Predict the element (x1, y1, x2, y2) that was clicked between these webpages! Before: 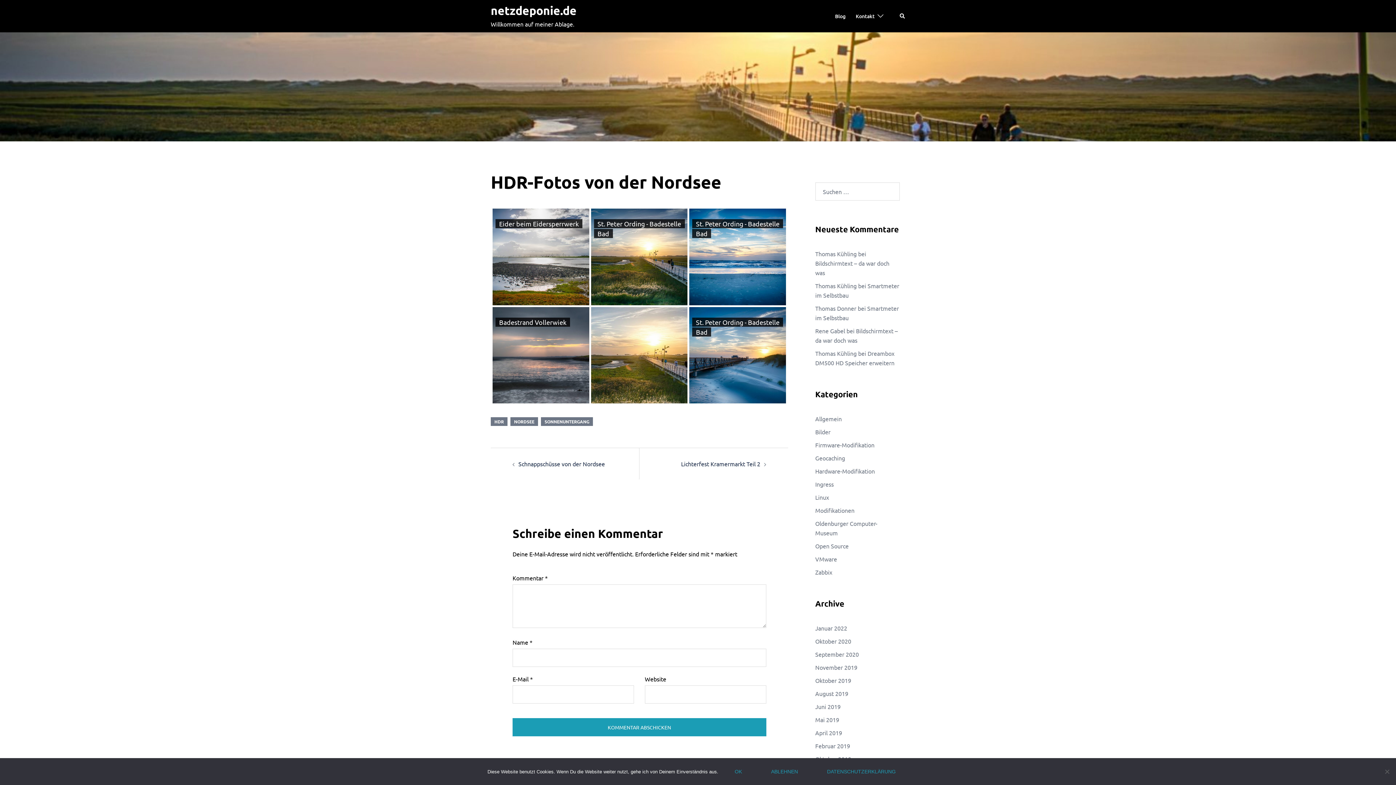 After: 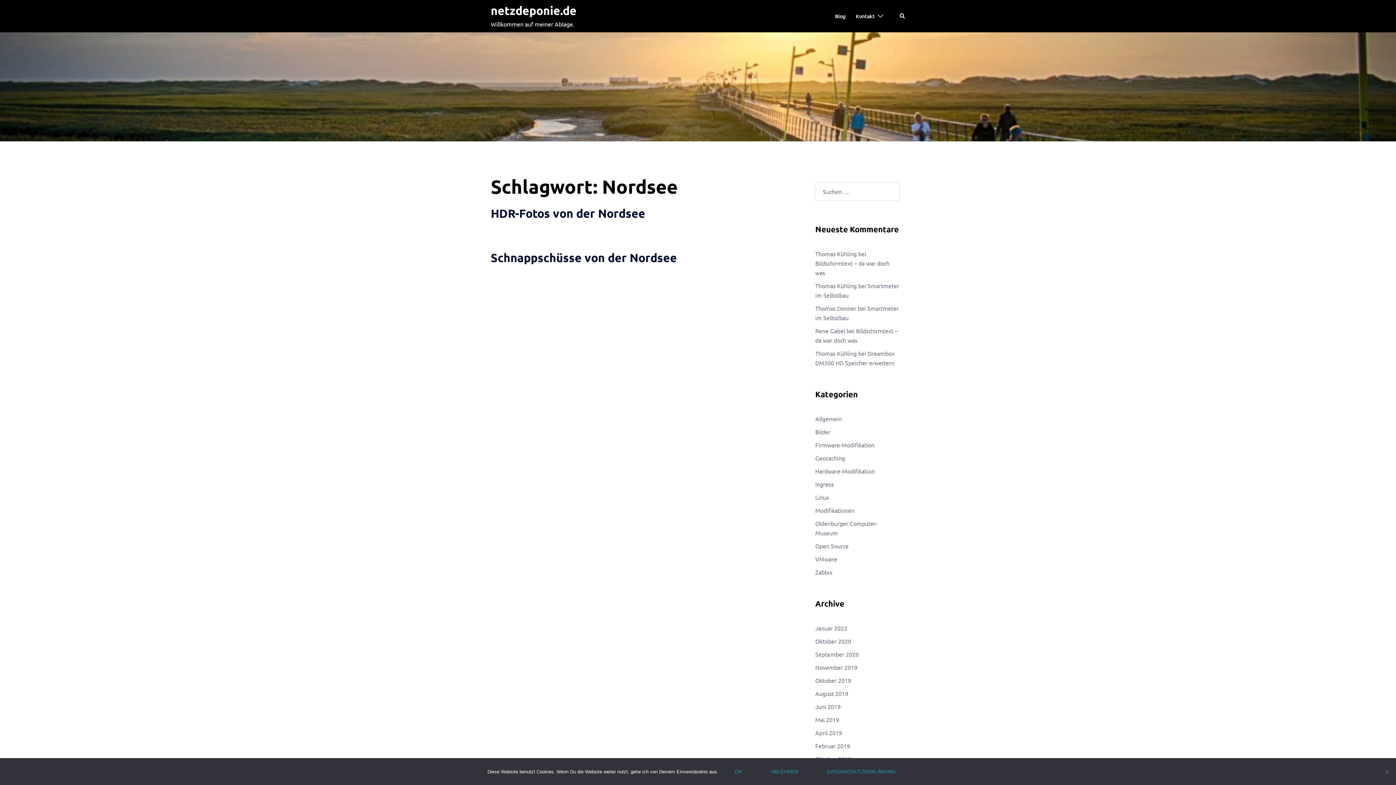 Action: label: NORDSEE bbox: (510, 417, 538, 426)